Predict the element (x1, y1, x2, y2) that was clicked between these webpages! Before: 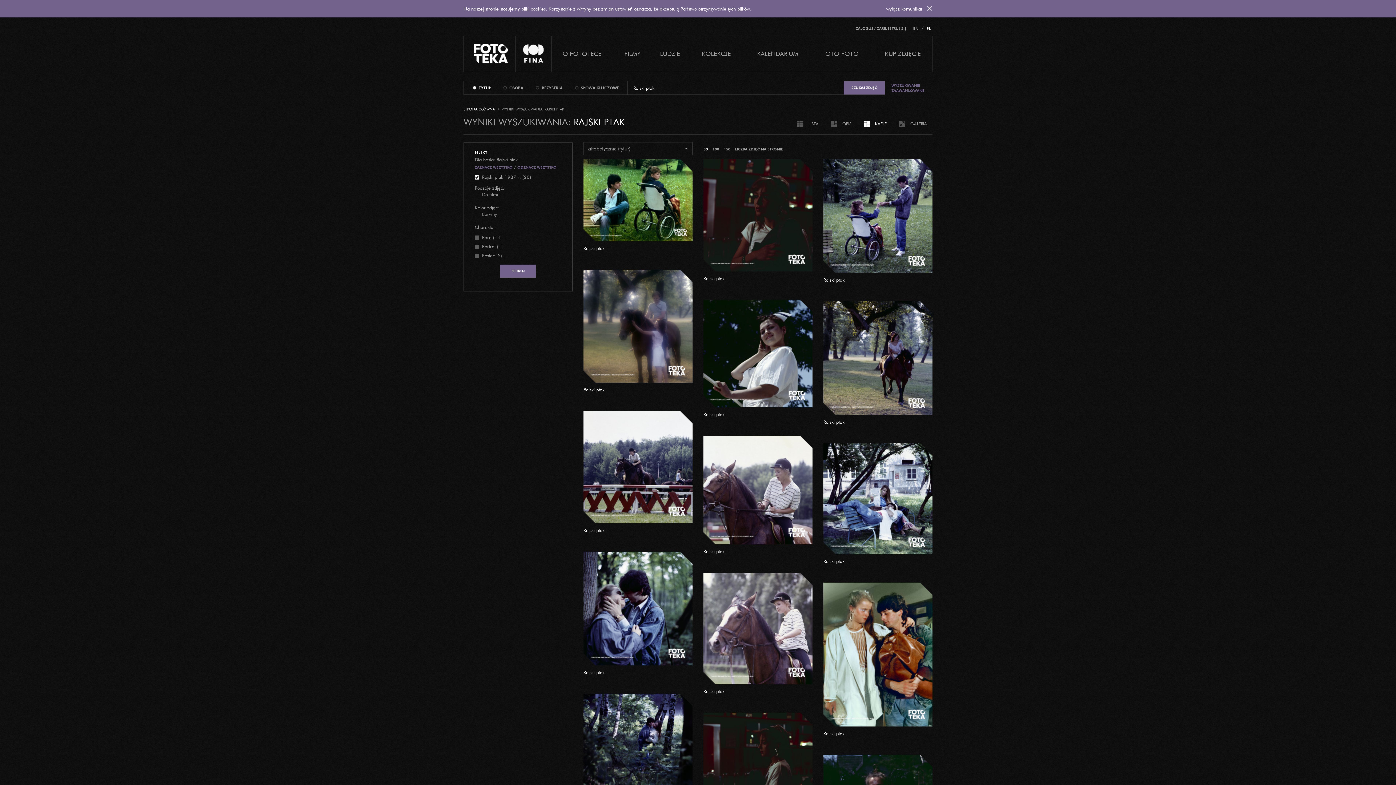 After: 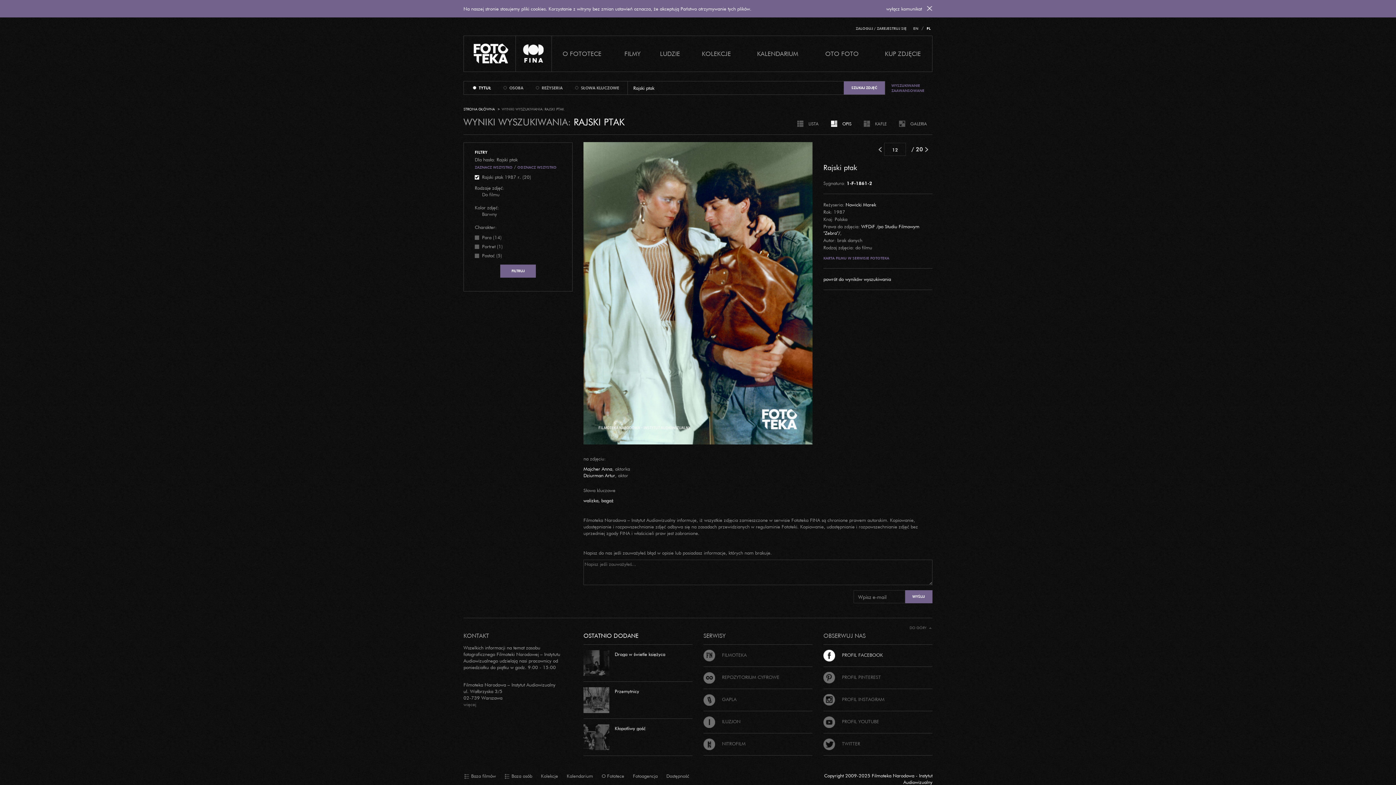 Action: bbox: (872, 621, 884, 627)